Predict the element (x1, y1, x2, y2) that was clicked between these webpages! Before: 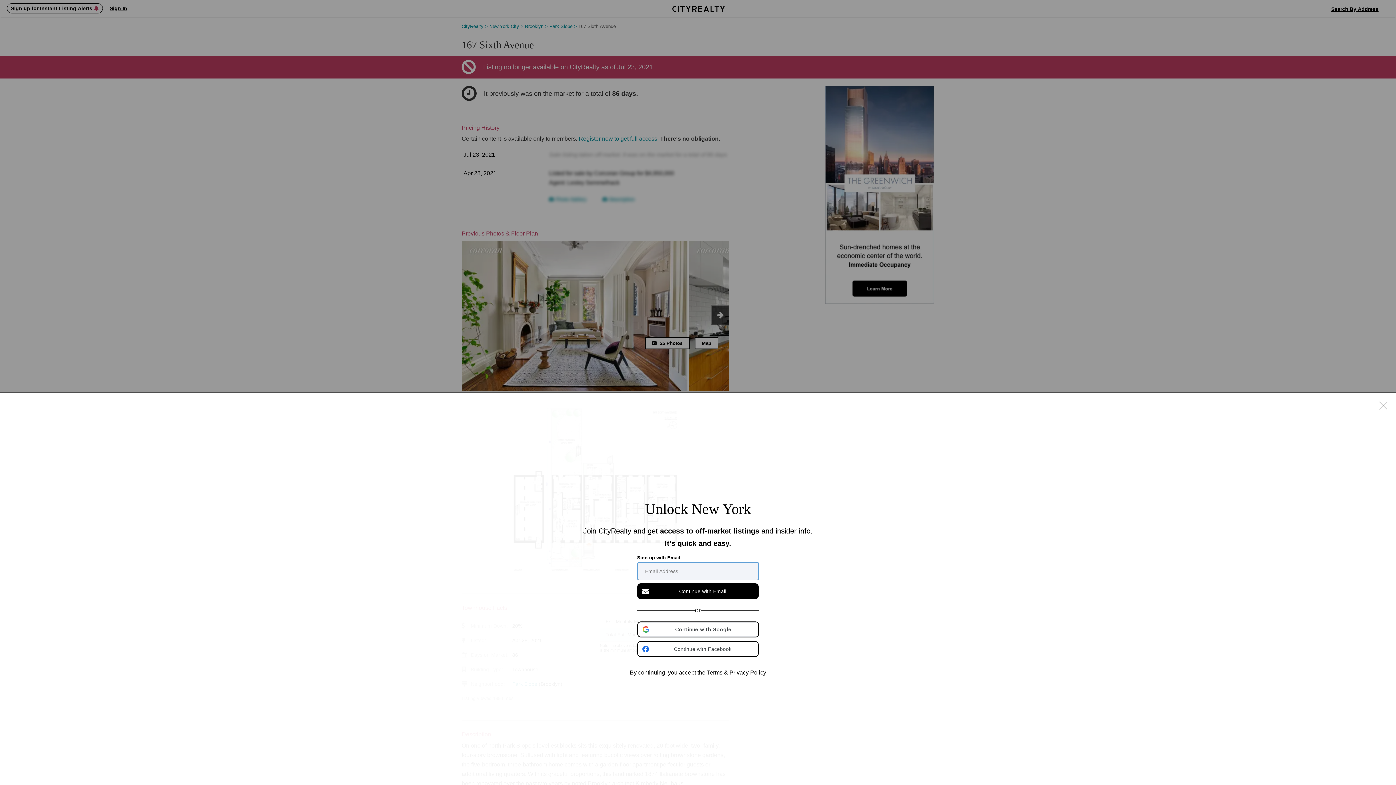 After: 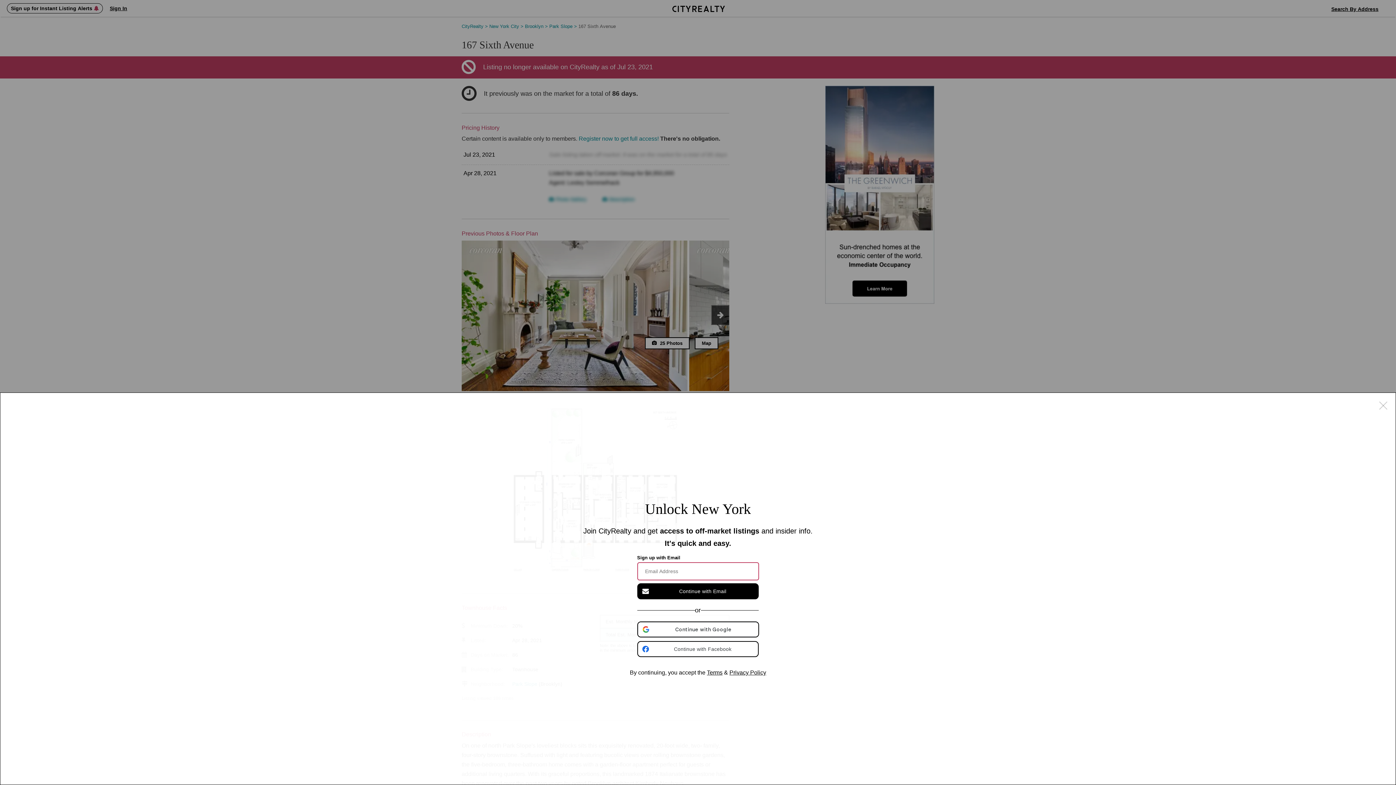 Action: bbox: (729, 669, 766, 675) label: Privacy Policy